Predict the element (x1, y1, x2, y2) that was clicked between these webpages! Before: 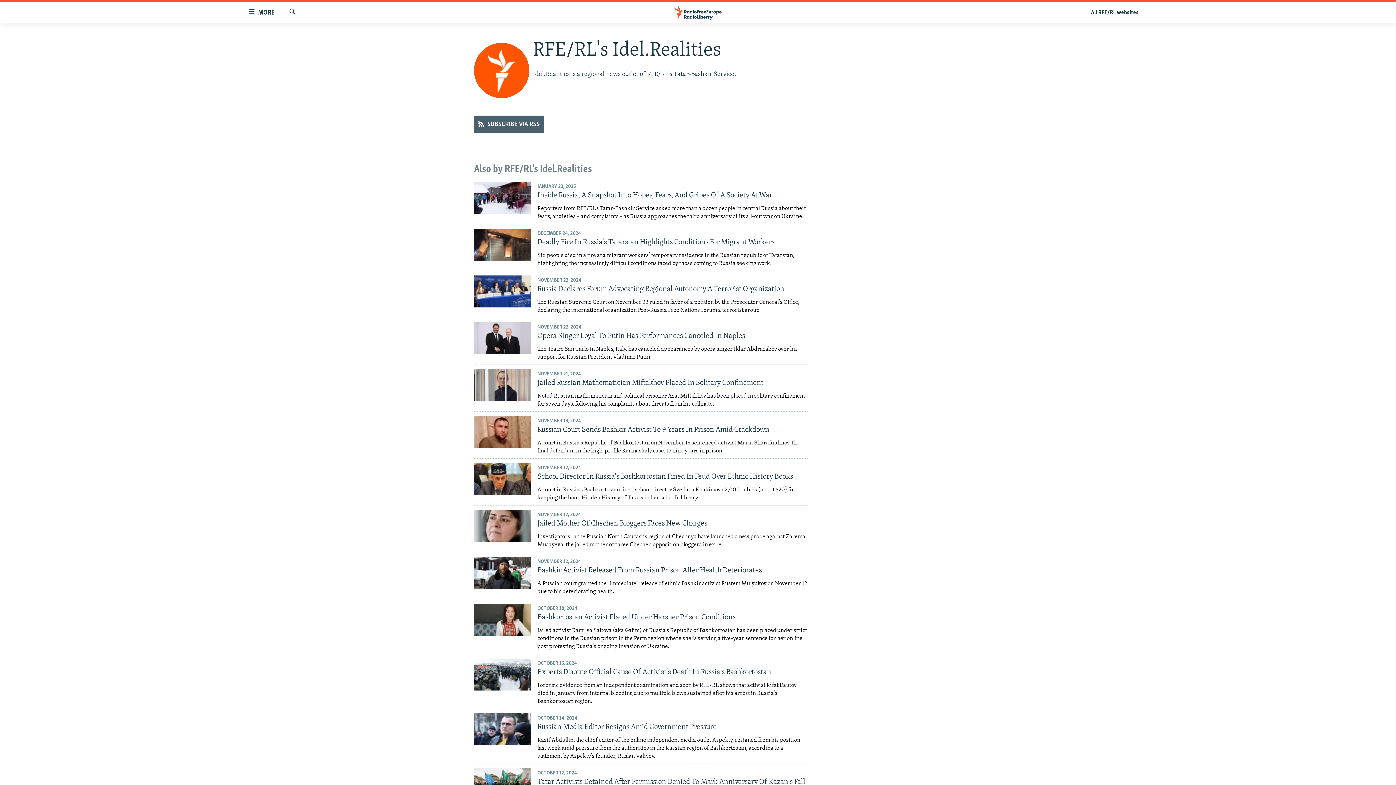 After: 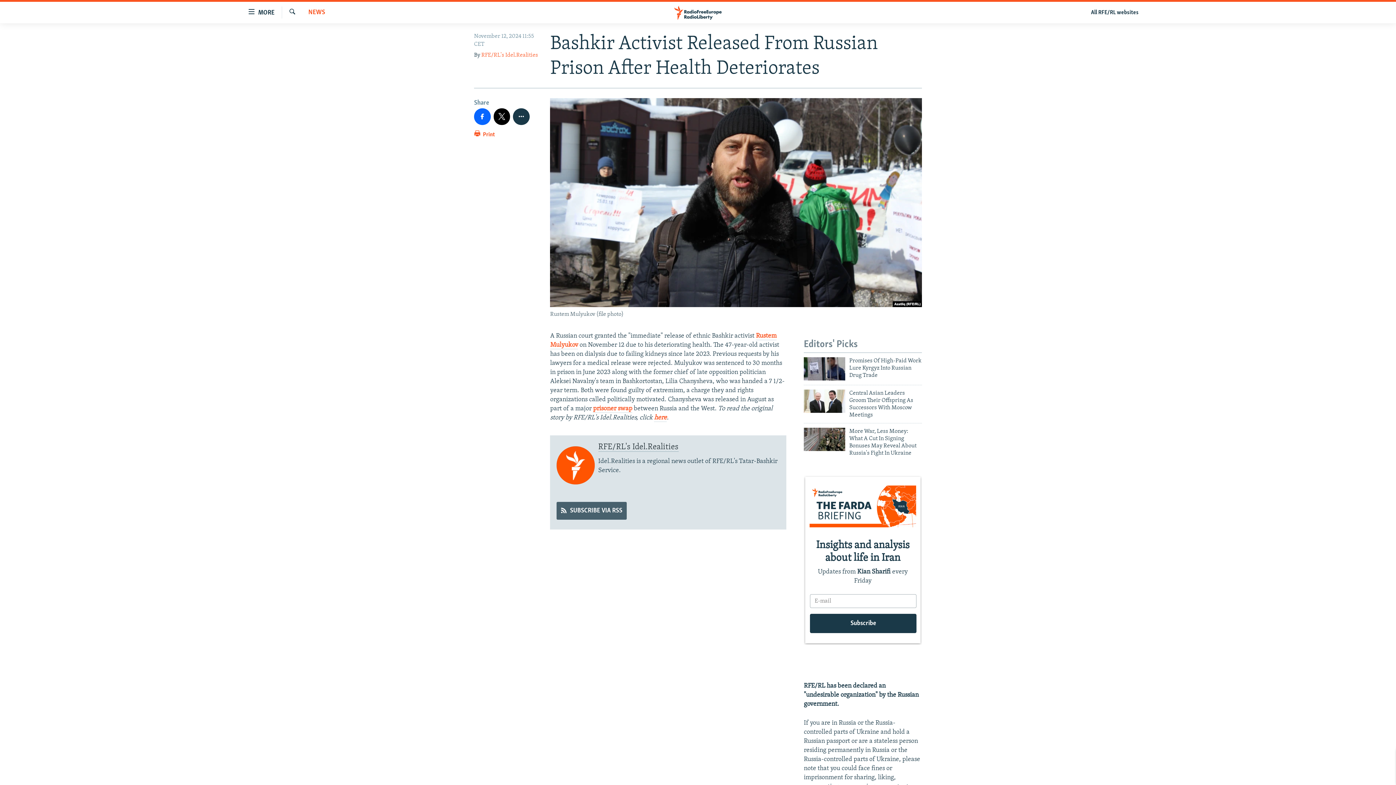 Action: bbox: (474, 557, 530, 589)